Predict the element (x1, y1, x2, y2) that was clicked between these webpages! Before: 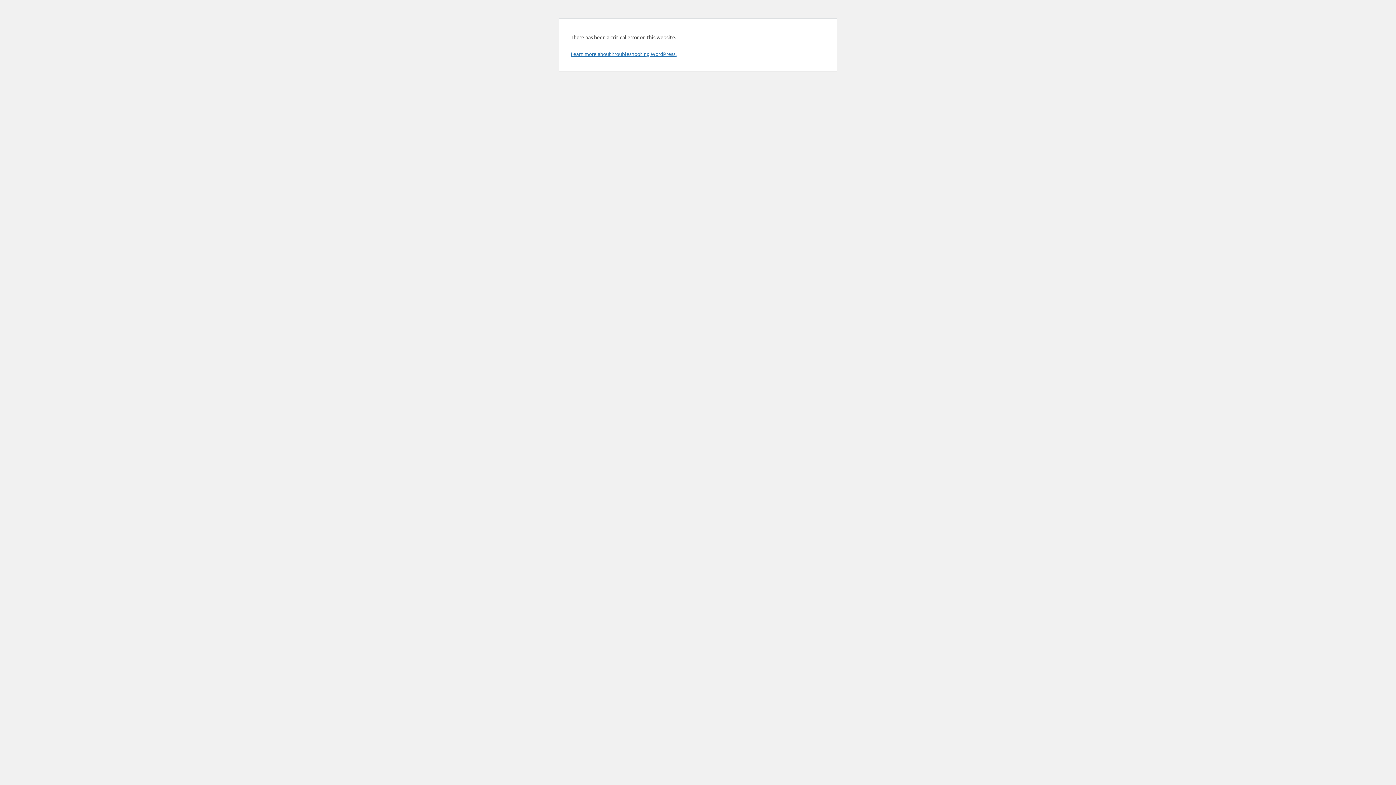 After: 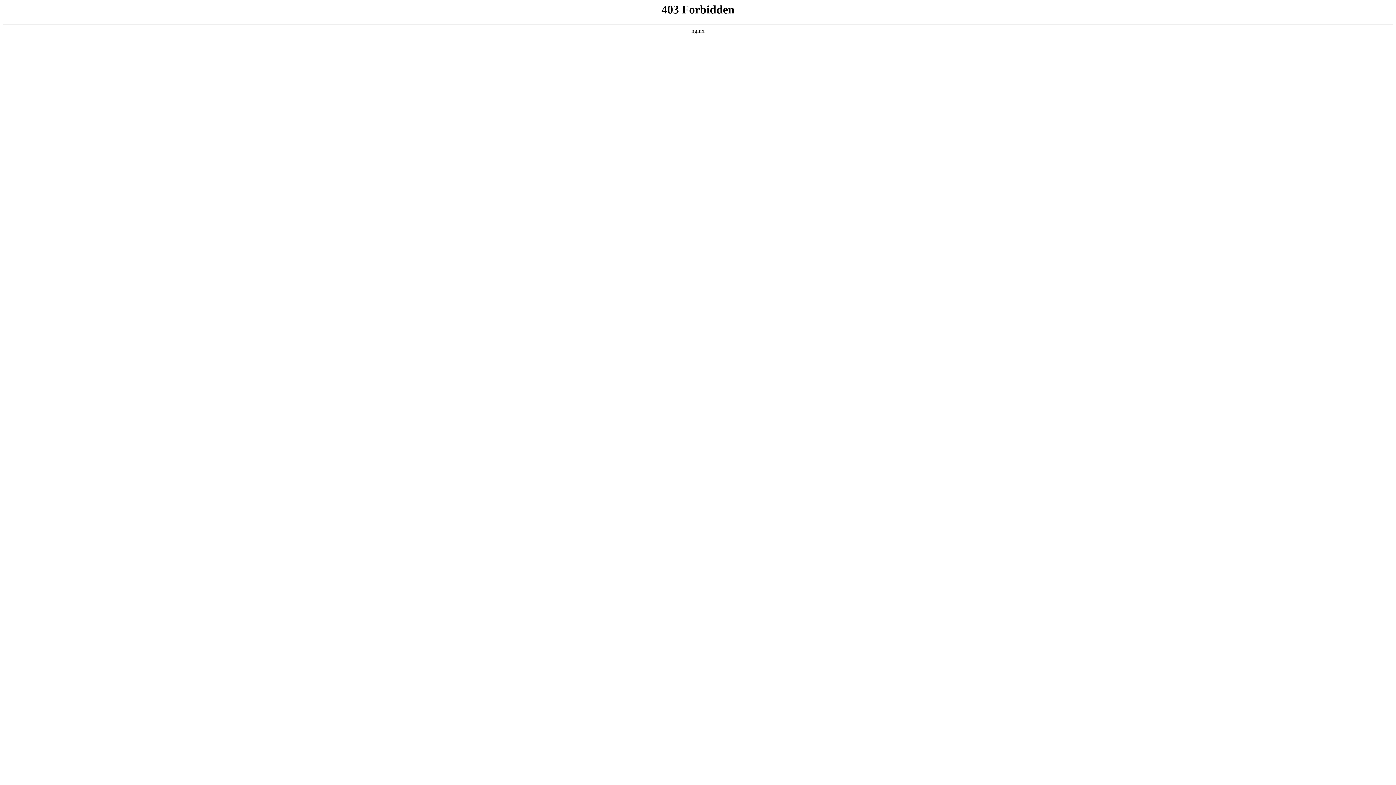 Action: label: Learn more about troubleshooting WordPress. bbox: (570, 50, 676, 57)